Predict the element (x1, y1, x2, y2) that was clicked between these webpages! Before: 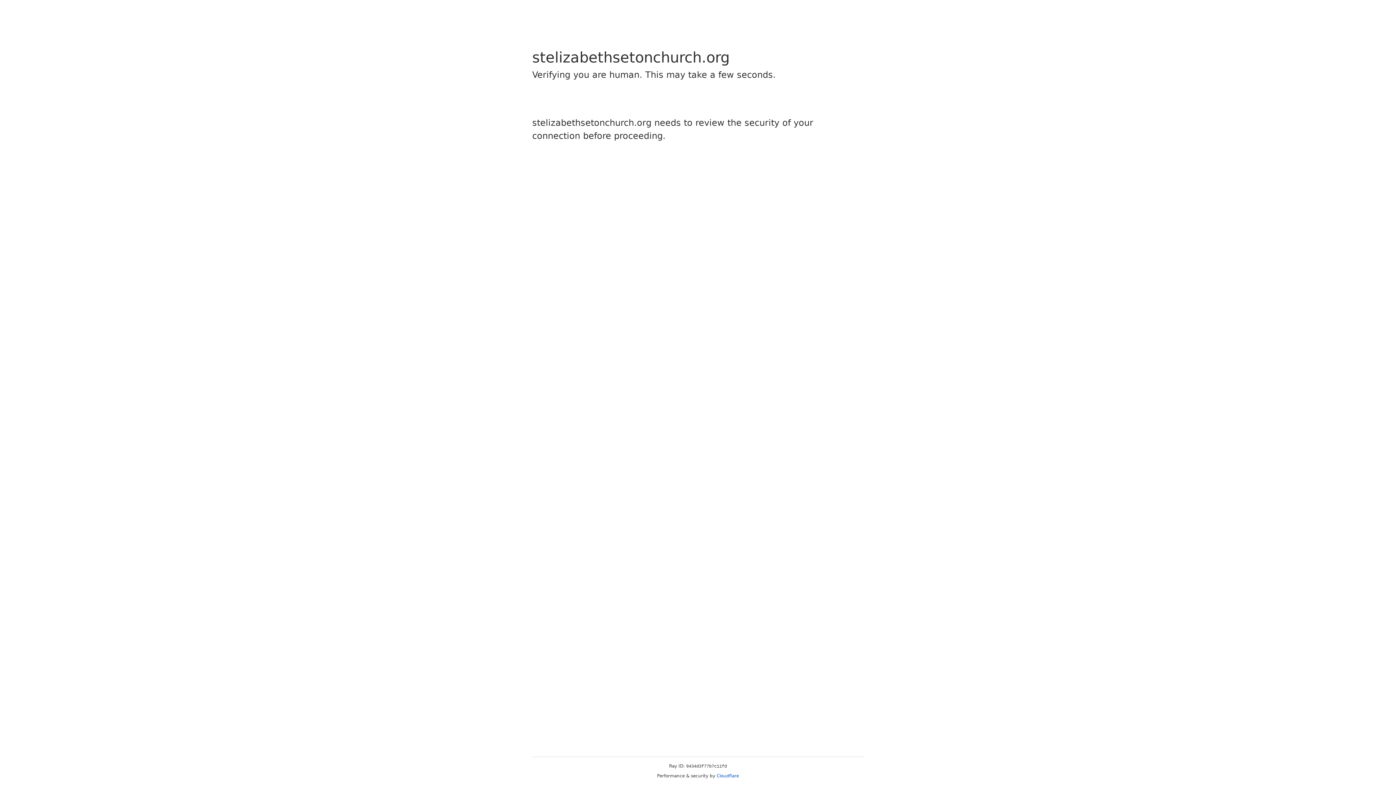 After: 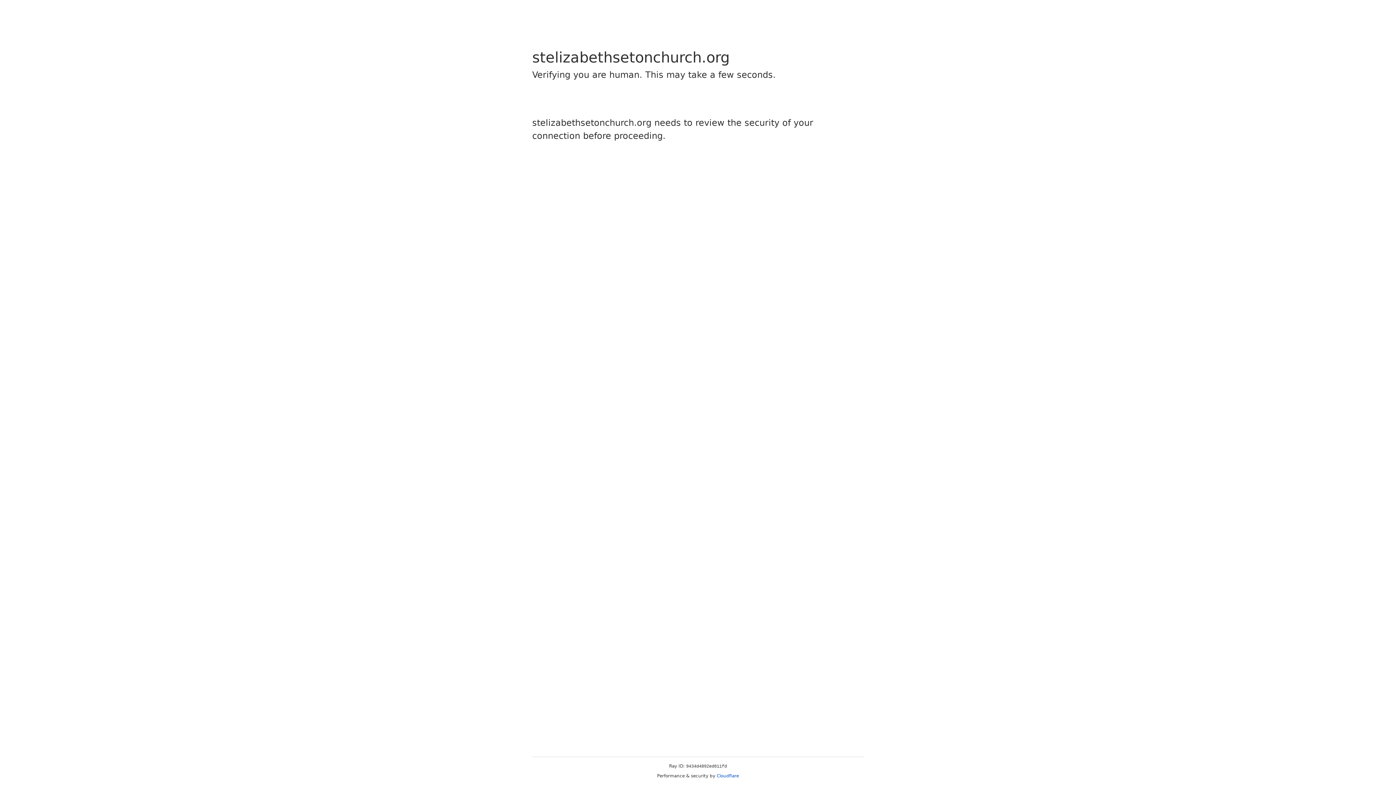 Action: label: Cloudflare bbox: (716, 773, 739, 778)